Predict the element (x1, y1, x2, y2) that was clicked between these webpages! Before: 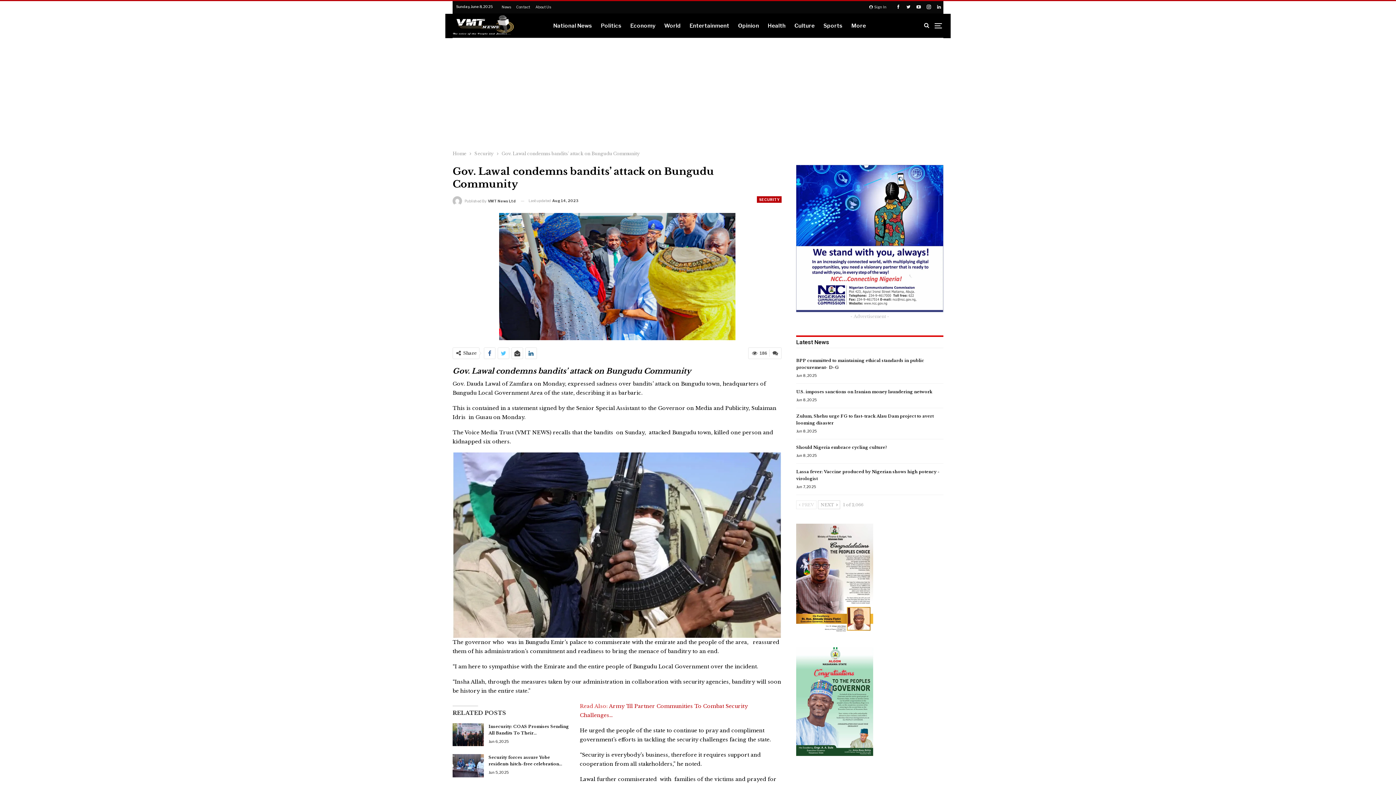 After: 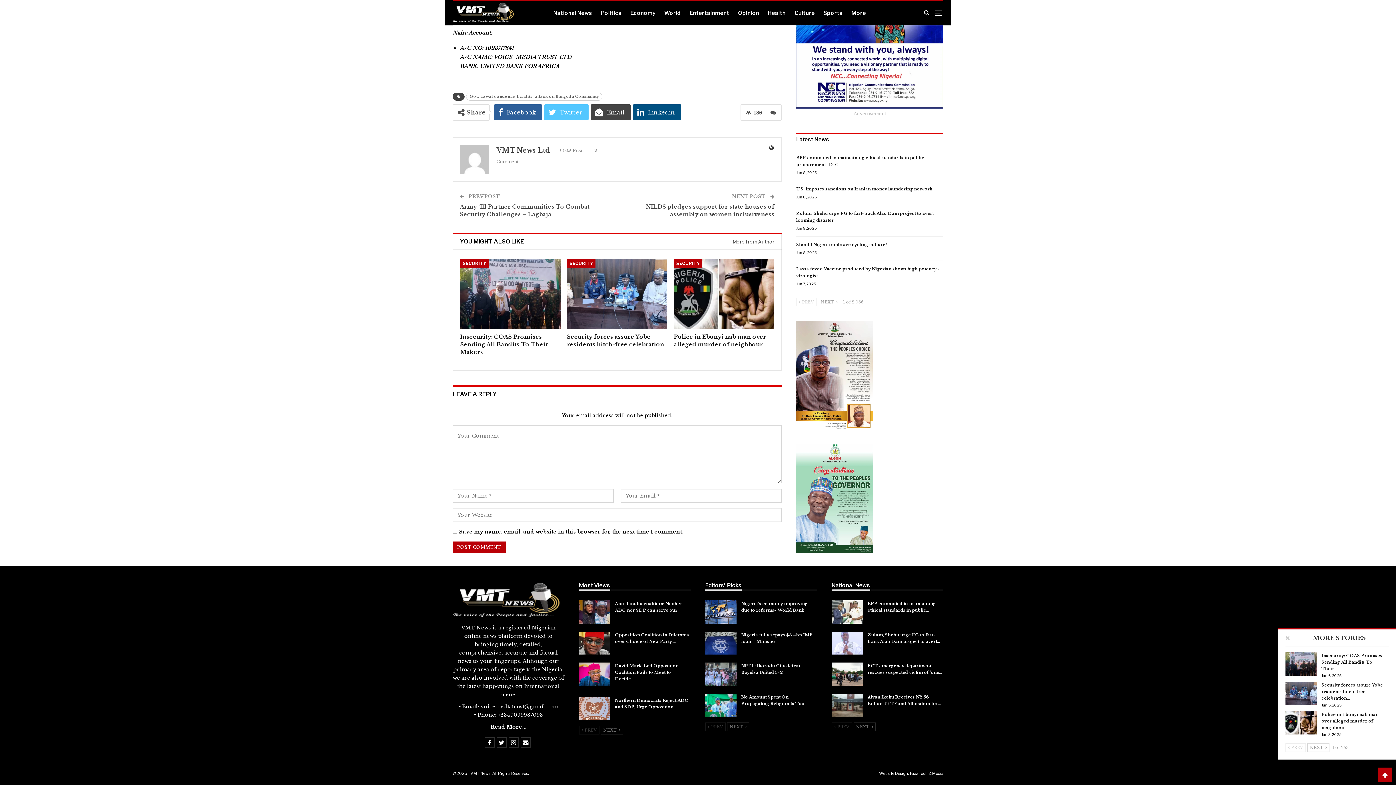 Action: bbox: (769, 347, 781, 359)